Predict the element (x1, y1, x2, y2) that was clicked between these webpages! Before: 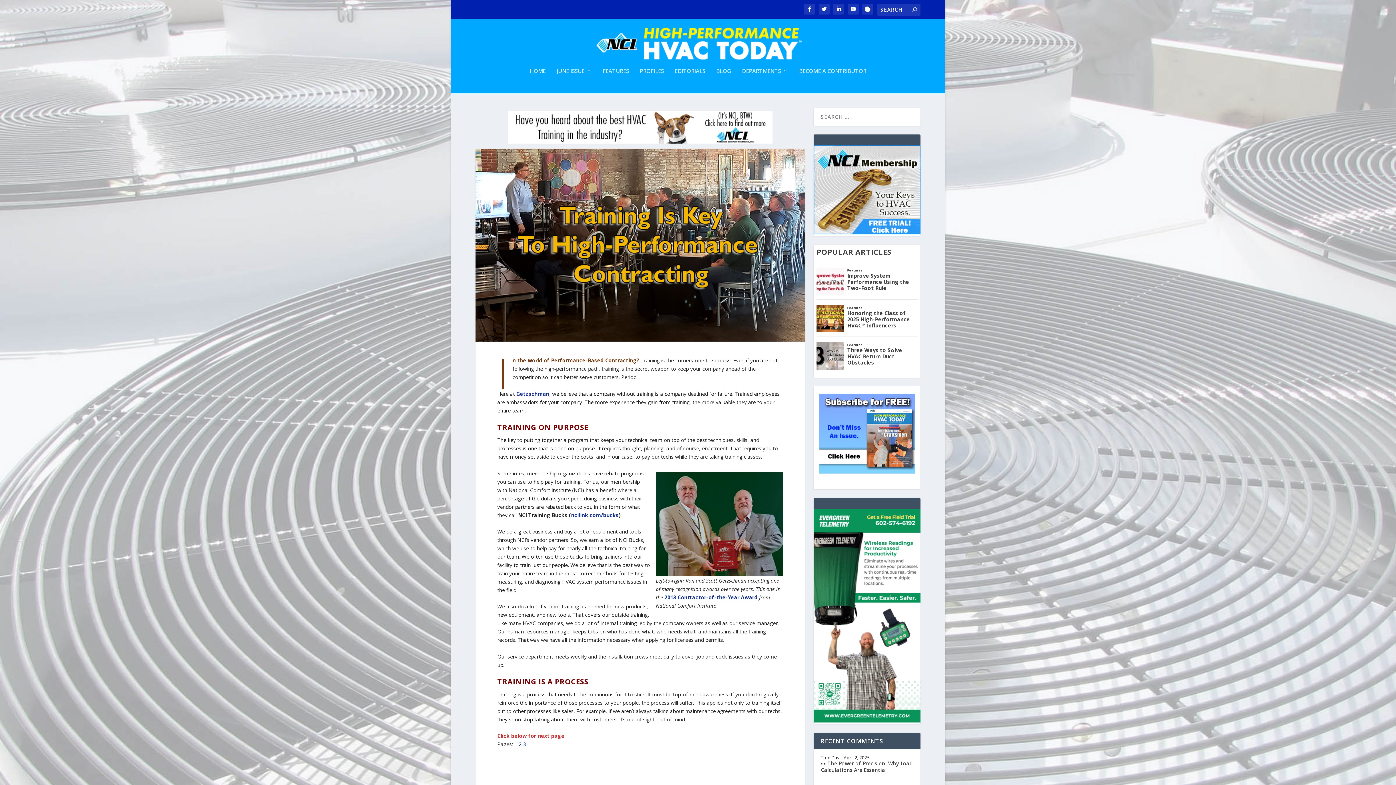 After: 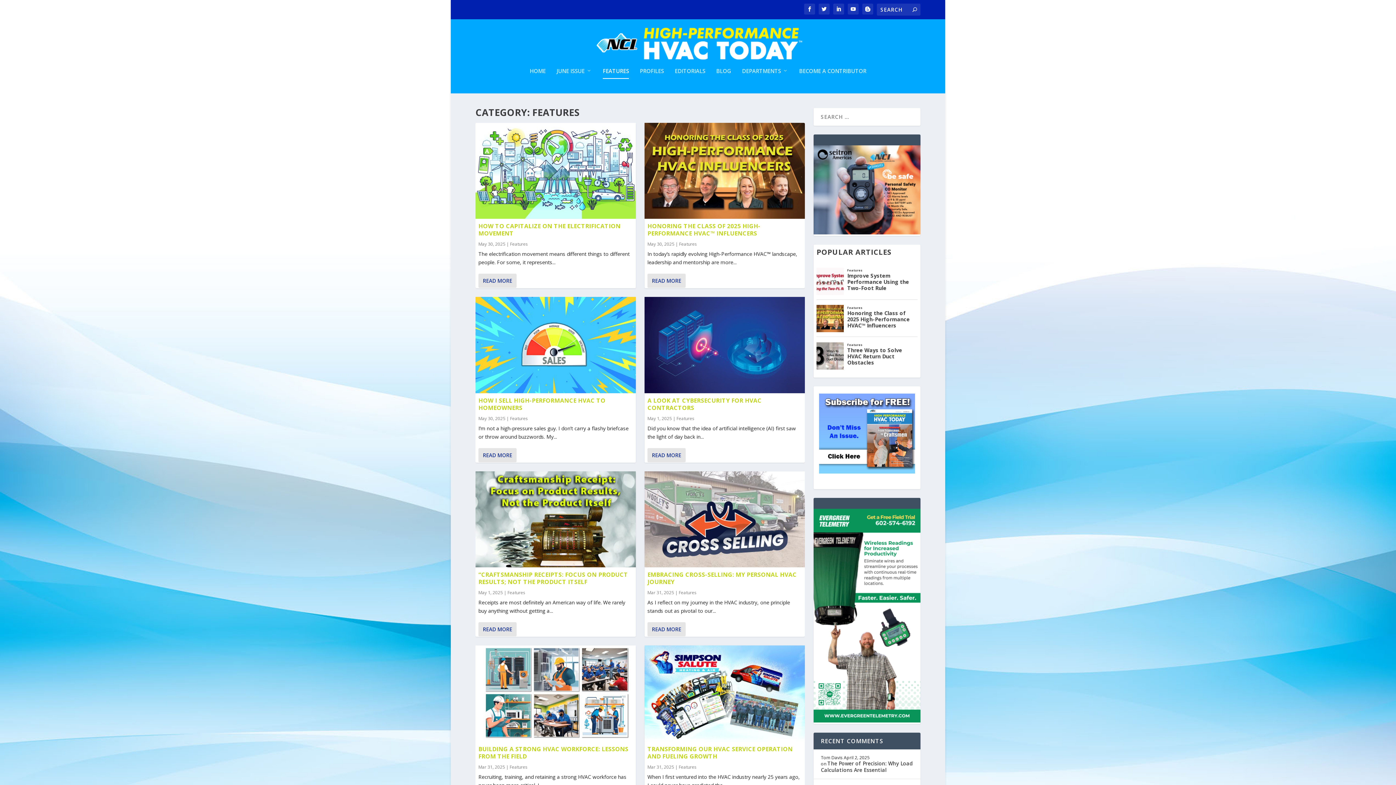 Action: bbox: (602, 67, 629, 93) label: FEATURES